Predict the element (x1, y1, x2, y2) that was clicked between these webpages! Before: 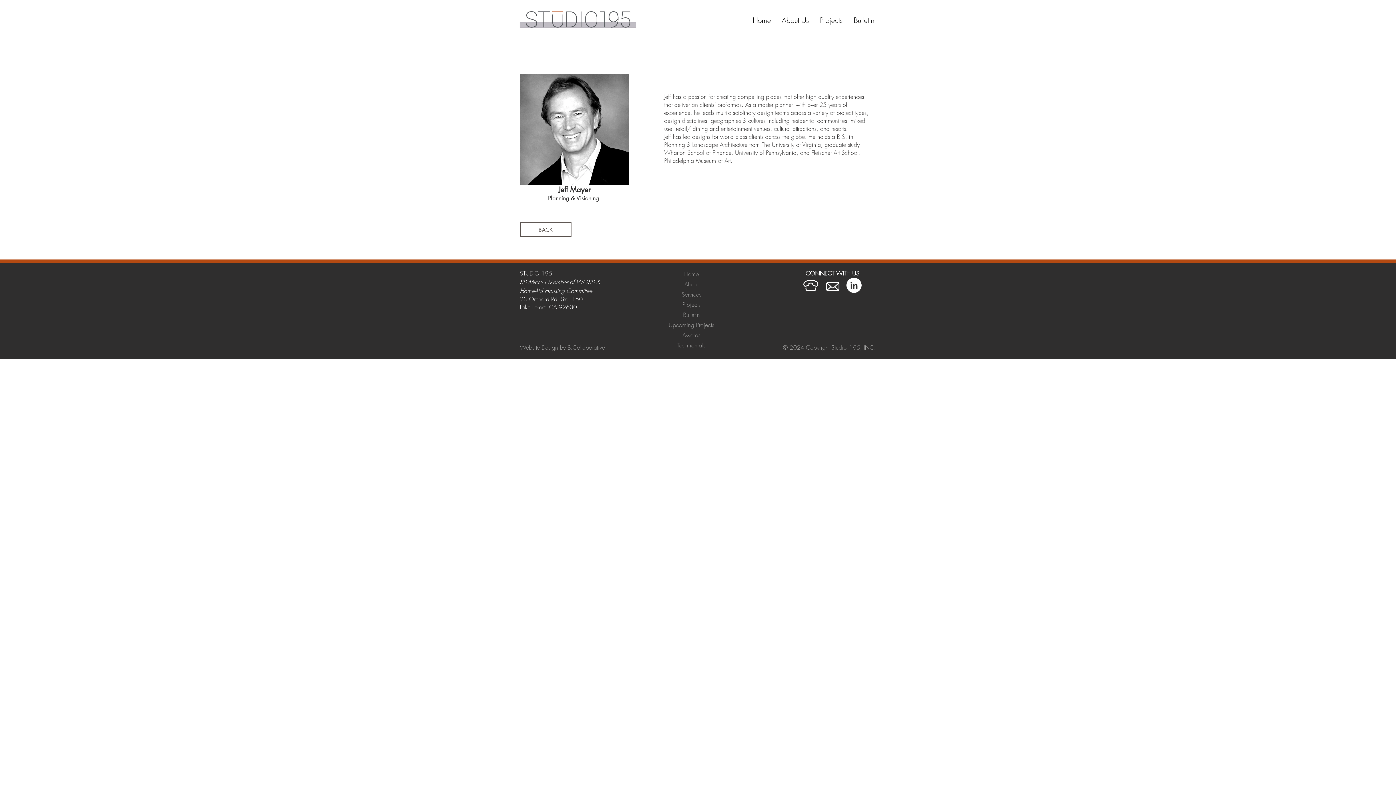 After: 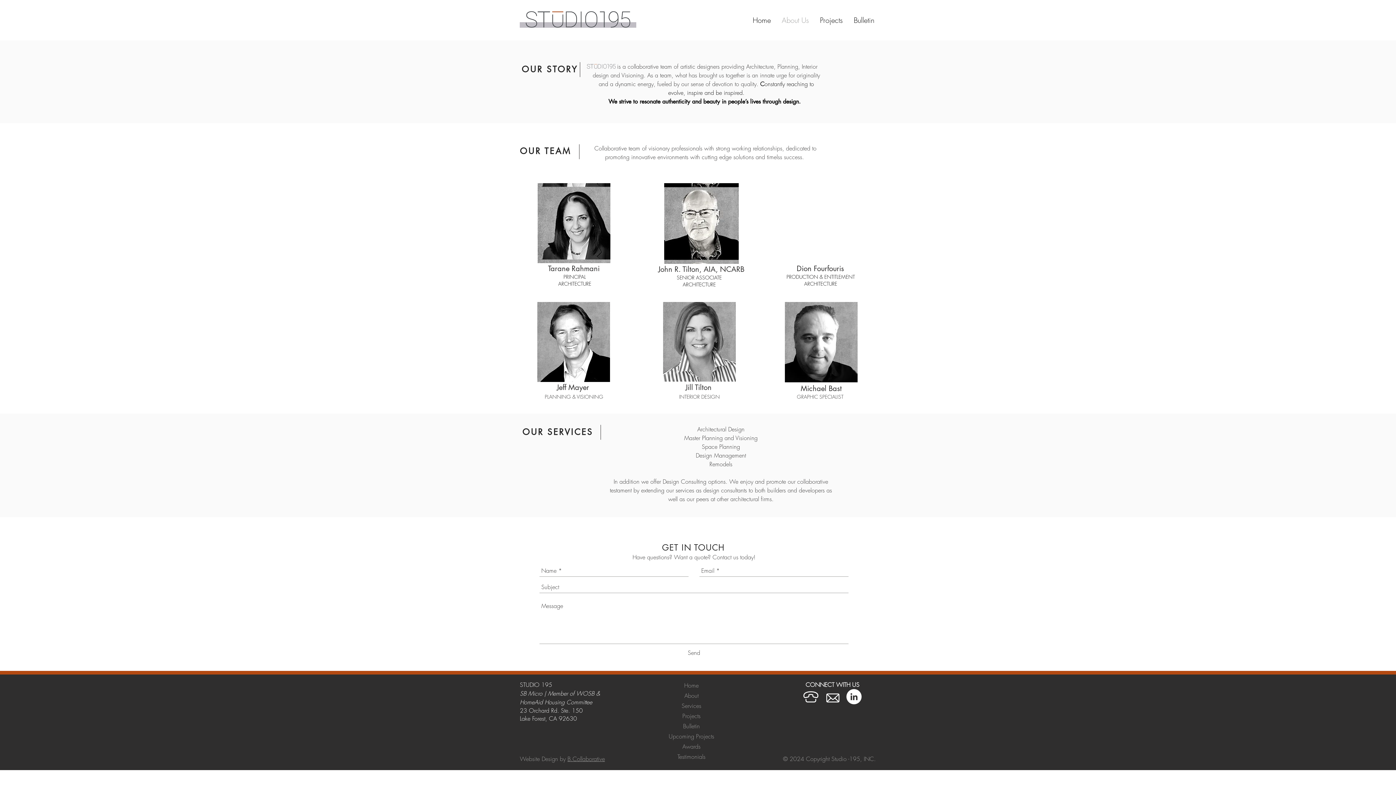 Action: label: Services bbox: (681, 290, 701, 298)